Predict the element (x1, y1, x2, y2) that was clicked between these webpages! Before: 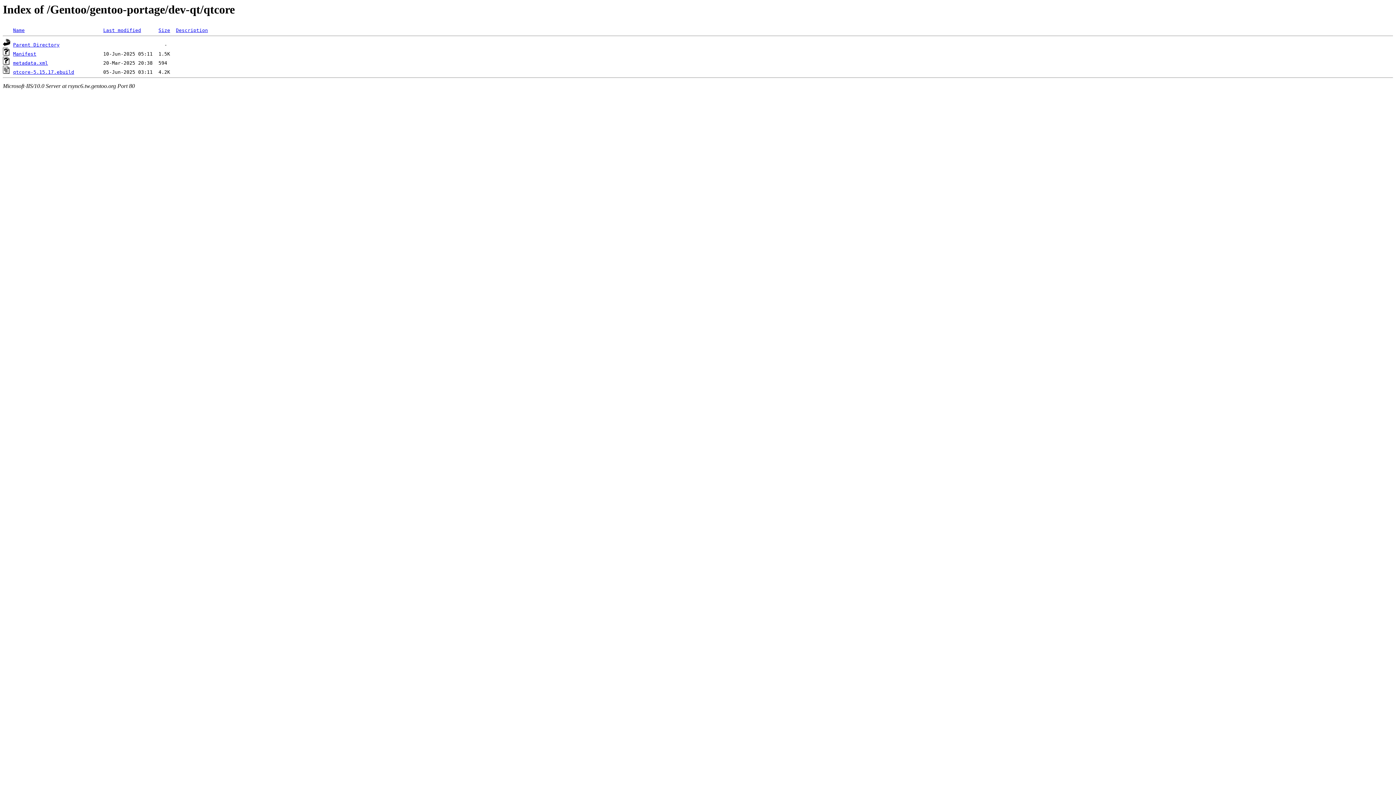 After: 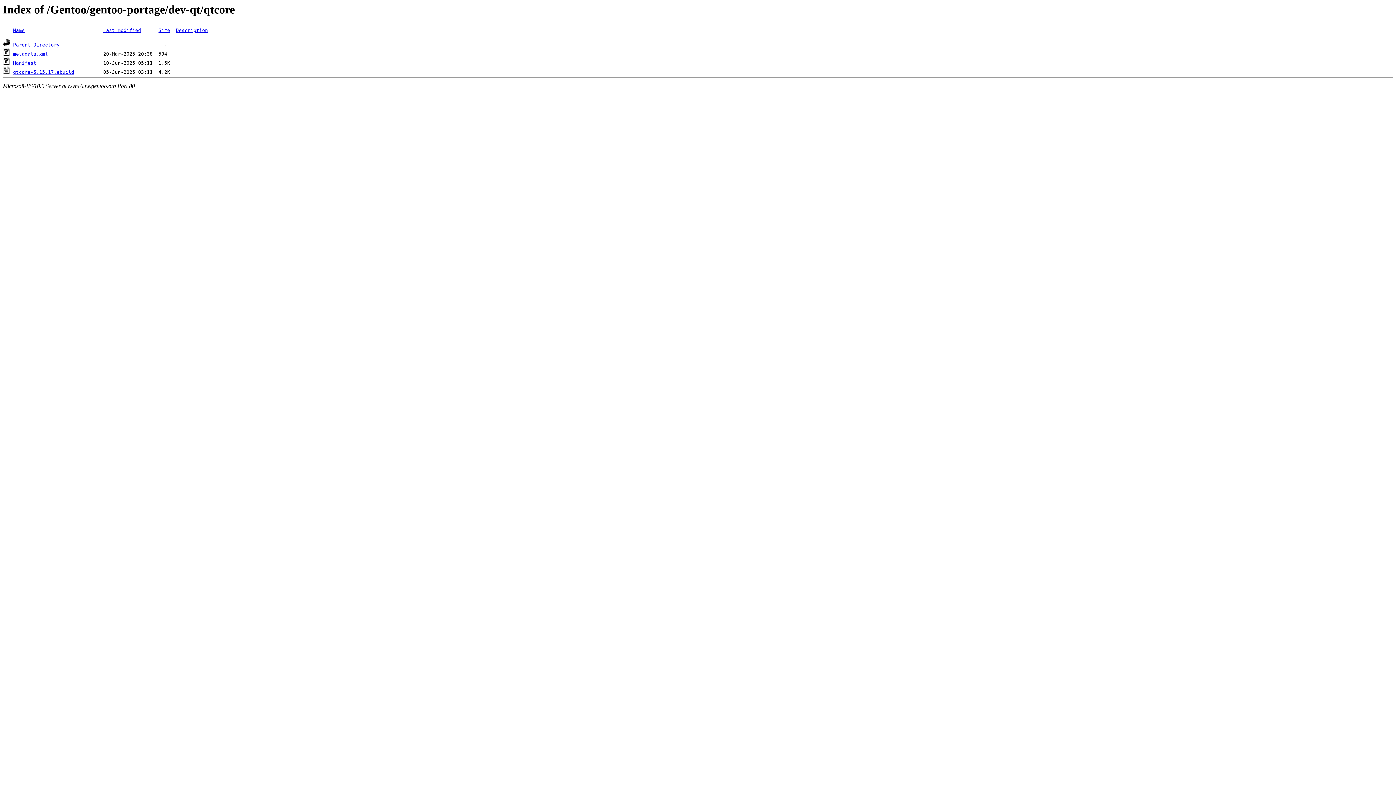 Action: bbox: (158, 27, 170, 33) label: Size